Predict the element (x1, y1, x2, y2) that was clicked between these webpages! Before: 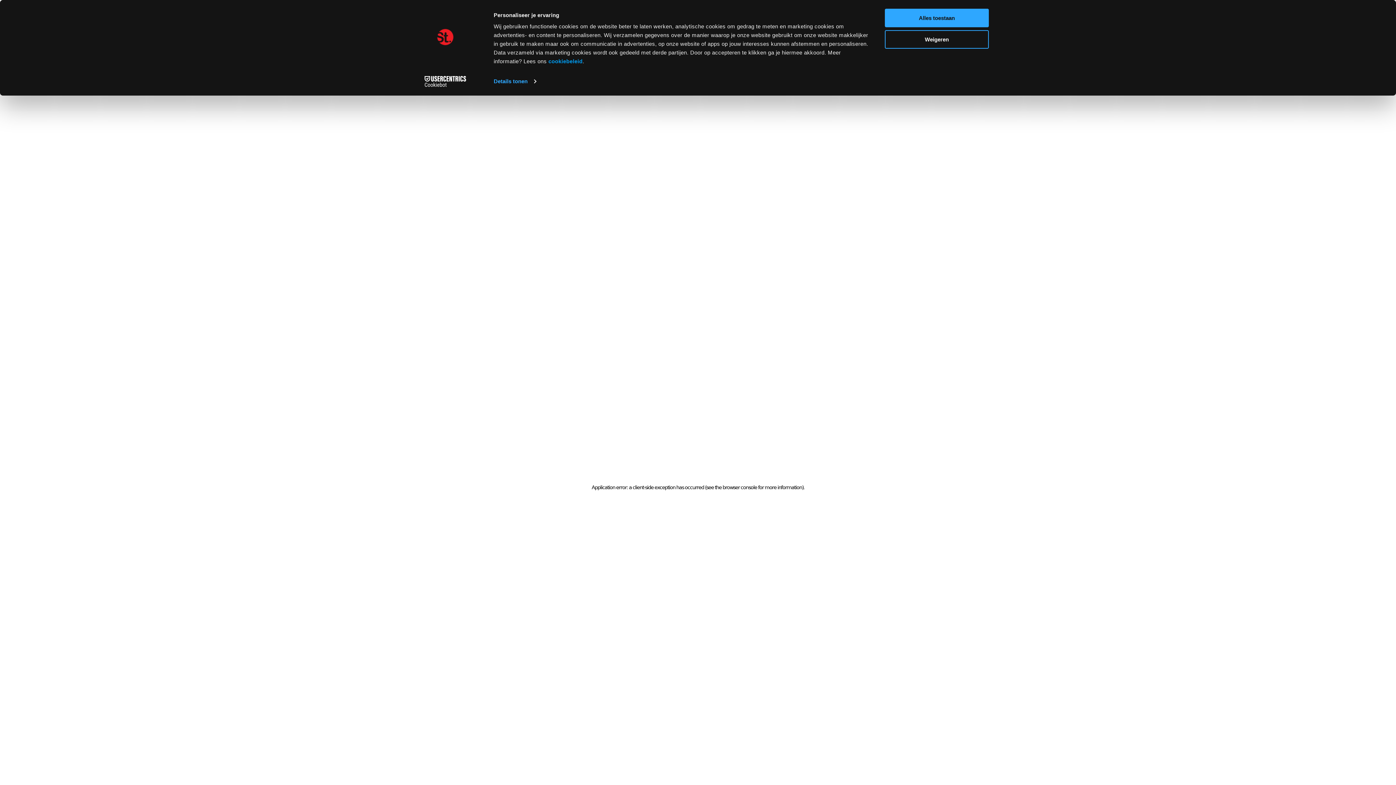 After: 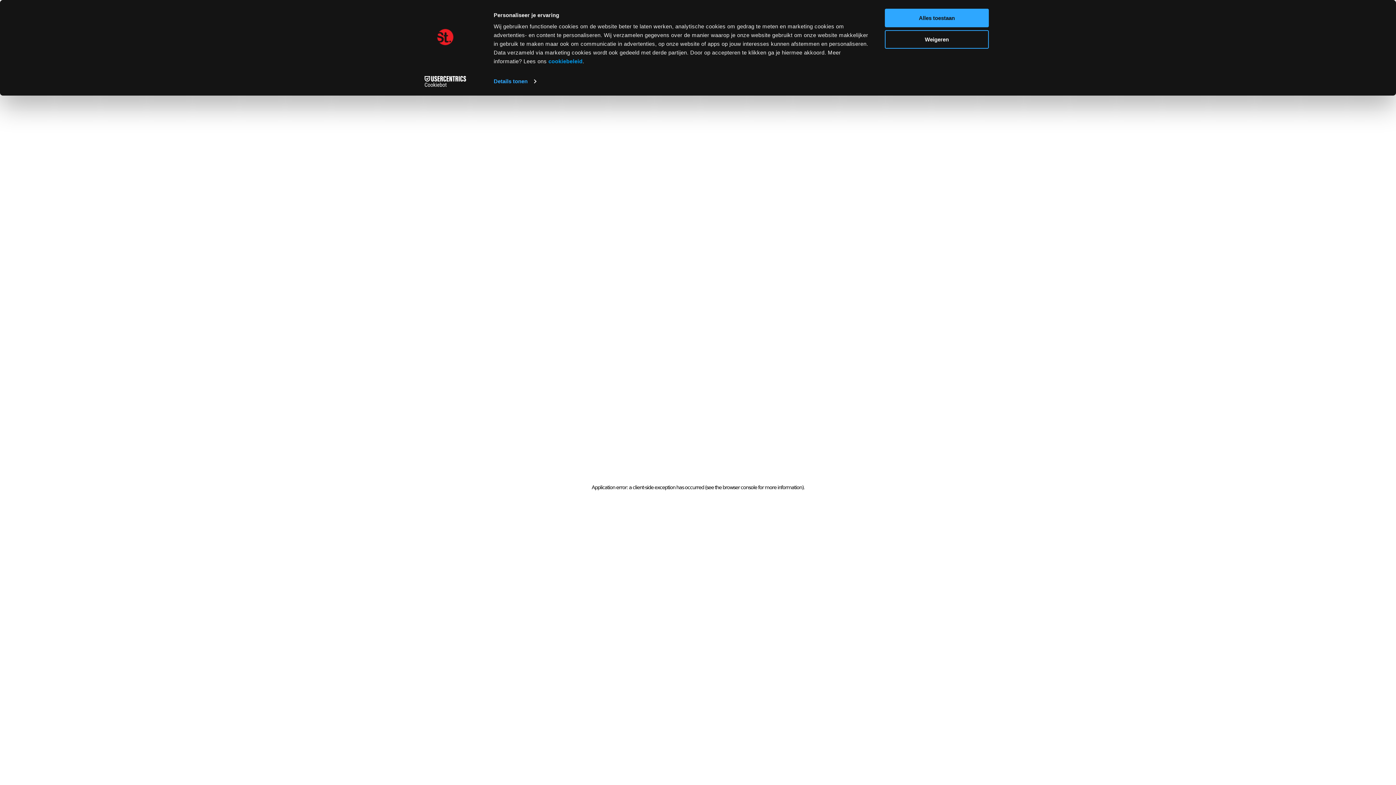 Action: label: Cookiebot - opens in a new window bbox: (413, 76, 477, 87)